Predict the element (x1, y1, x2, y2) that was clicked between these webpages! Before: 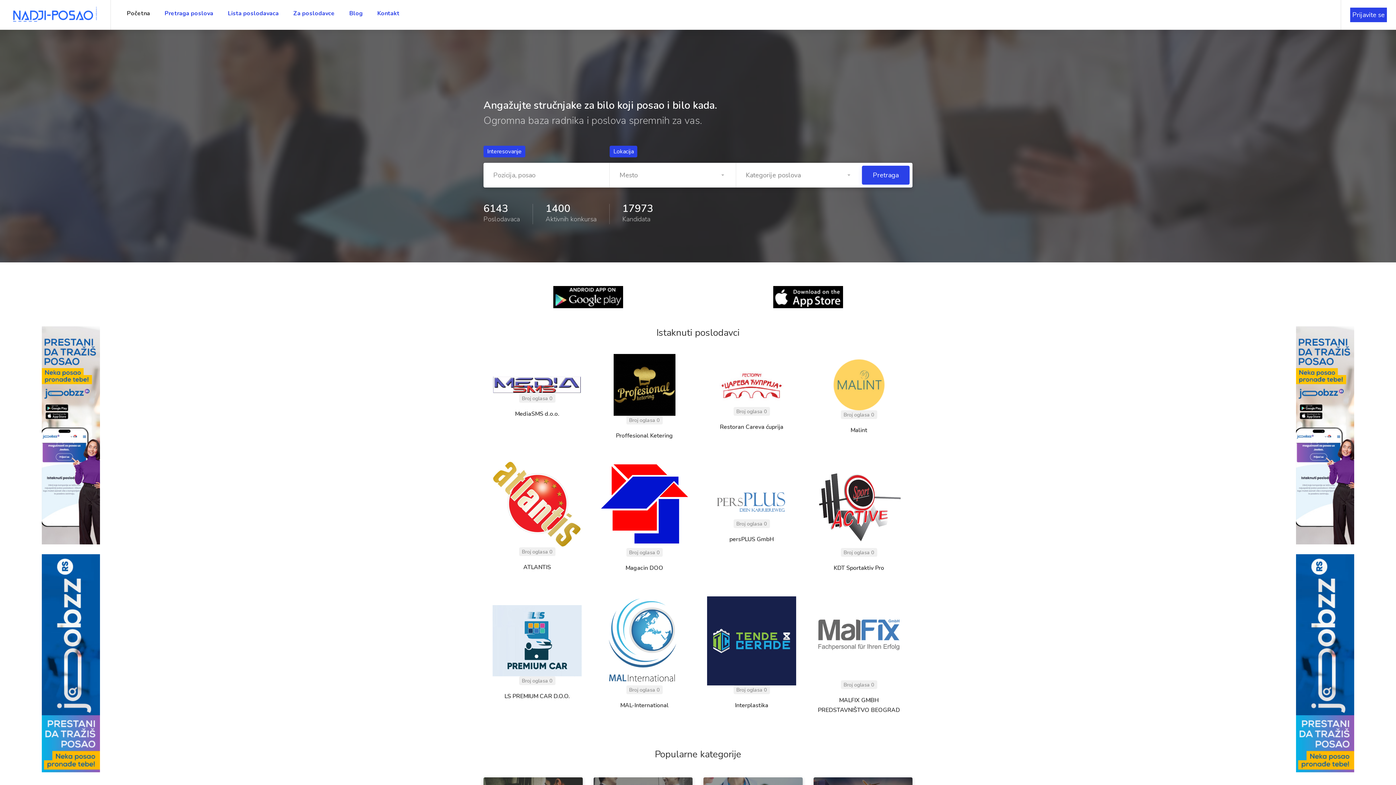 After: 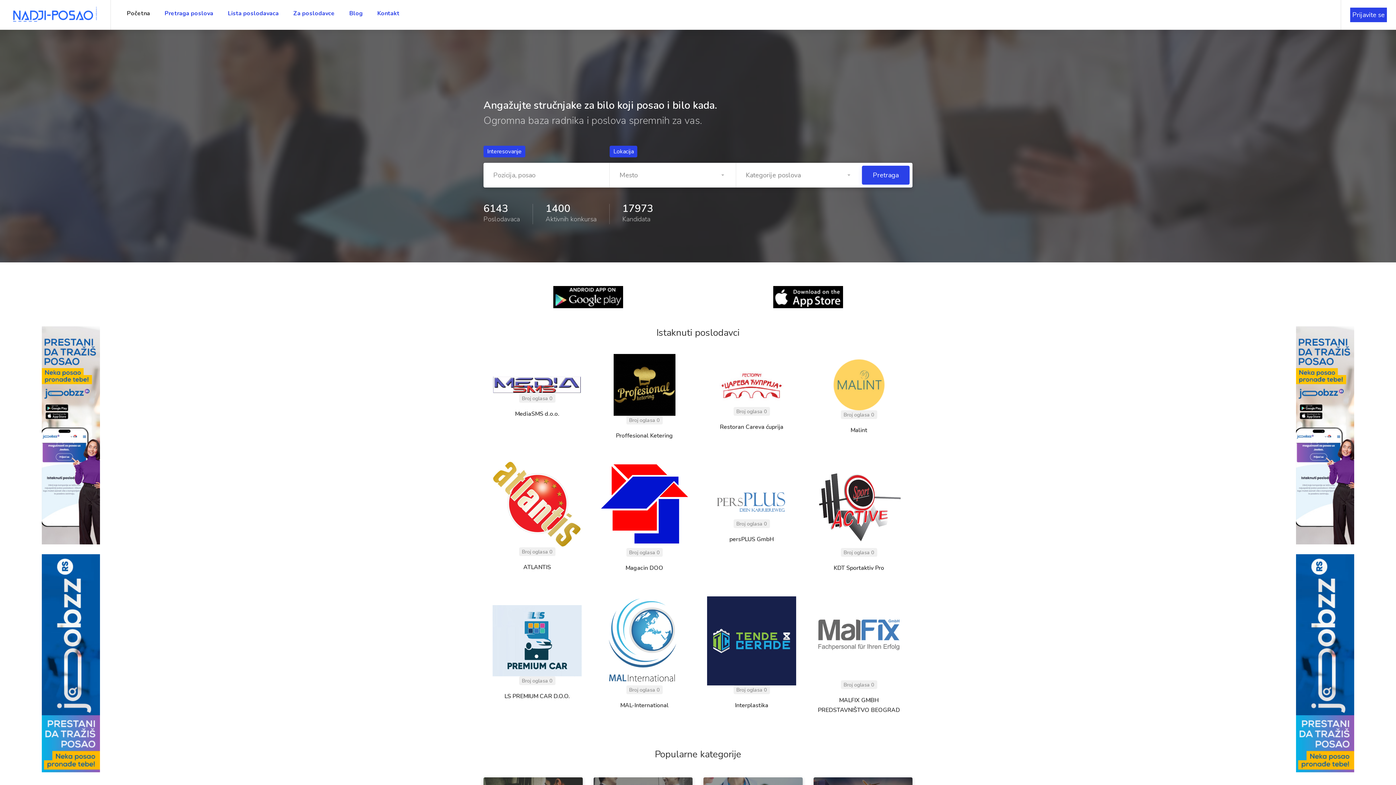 Action: bbox: (553, 292, 623, 300)